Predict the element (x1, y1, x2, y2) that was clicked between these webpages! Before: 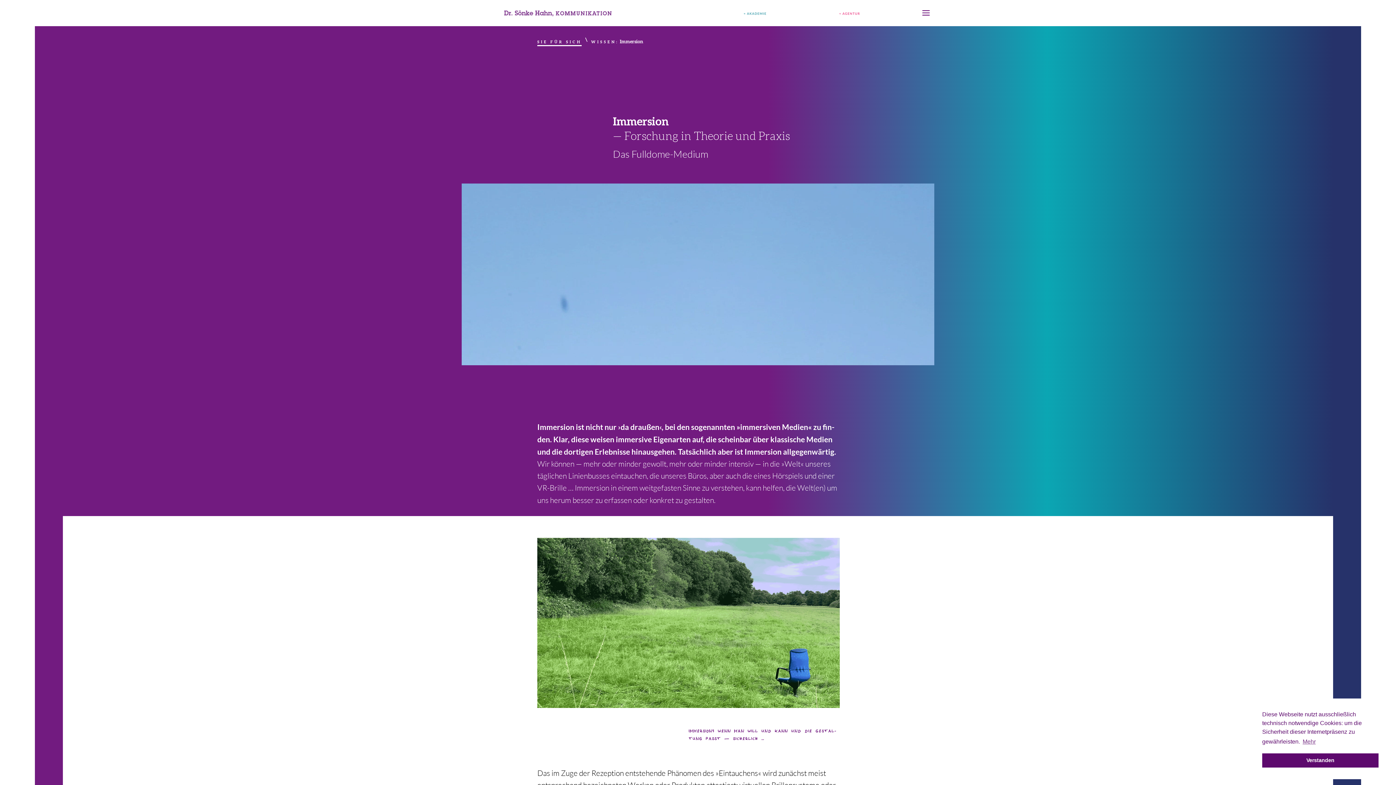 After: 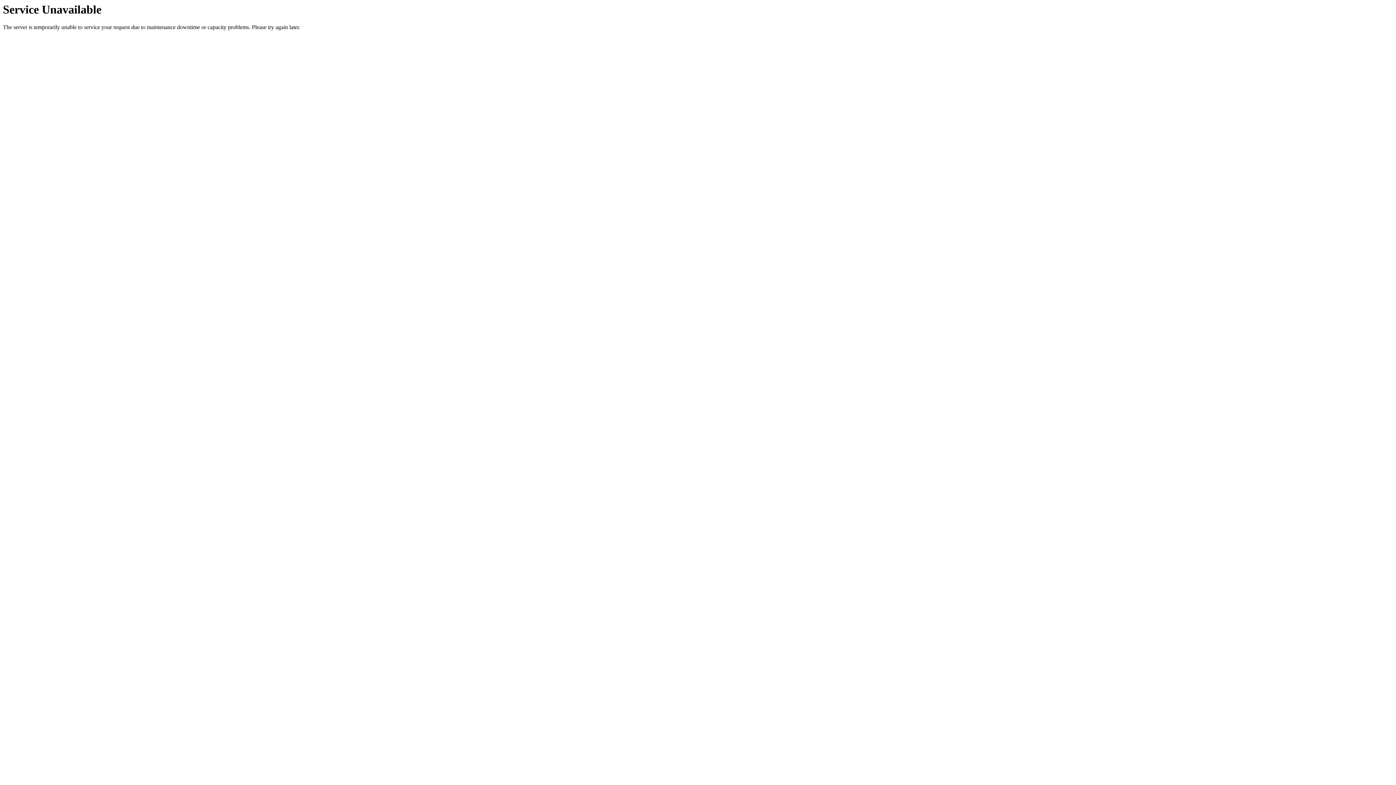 Action: label: SIE FÜR SICH bbox: (537, 28, 581, 33)